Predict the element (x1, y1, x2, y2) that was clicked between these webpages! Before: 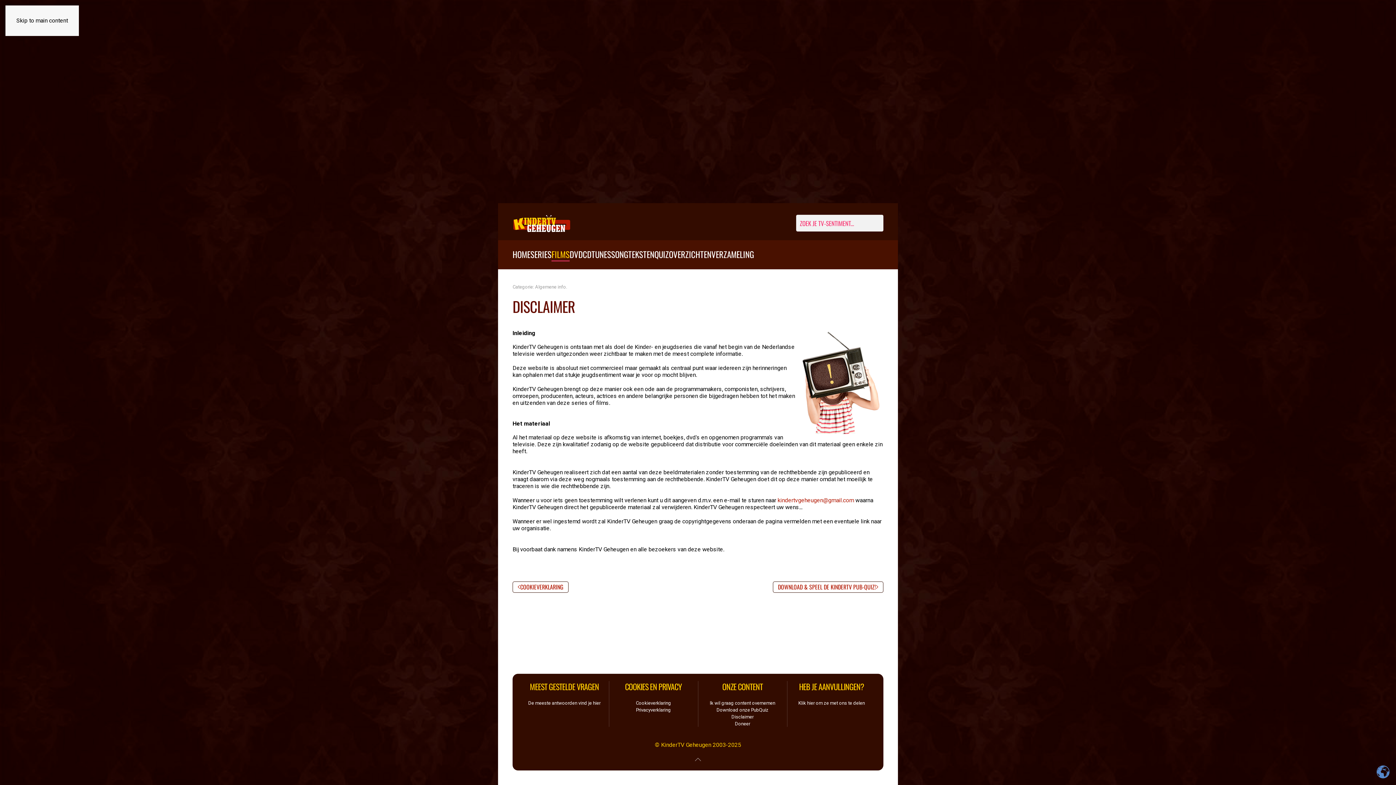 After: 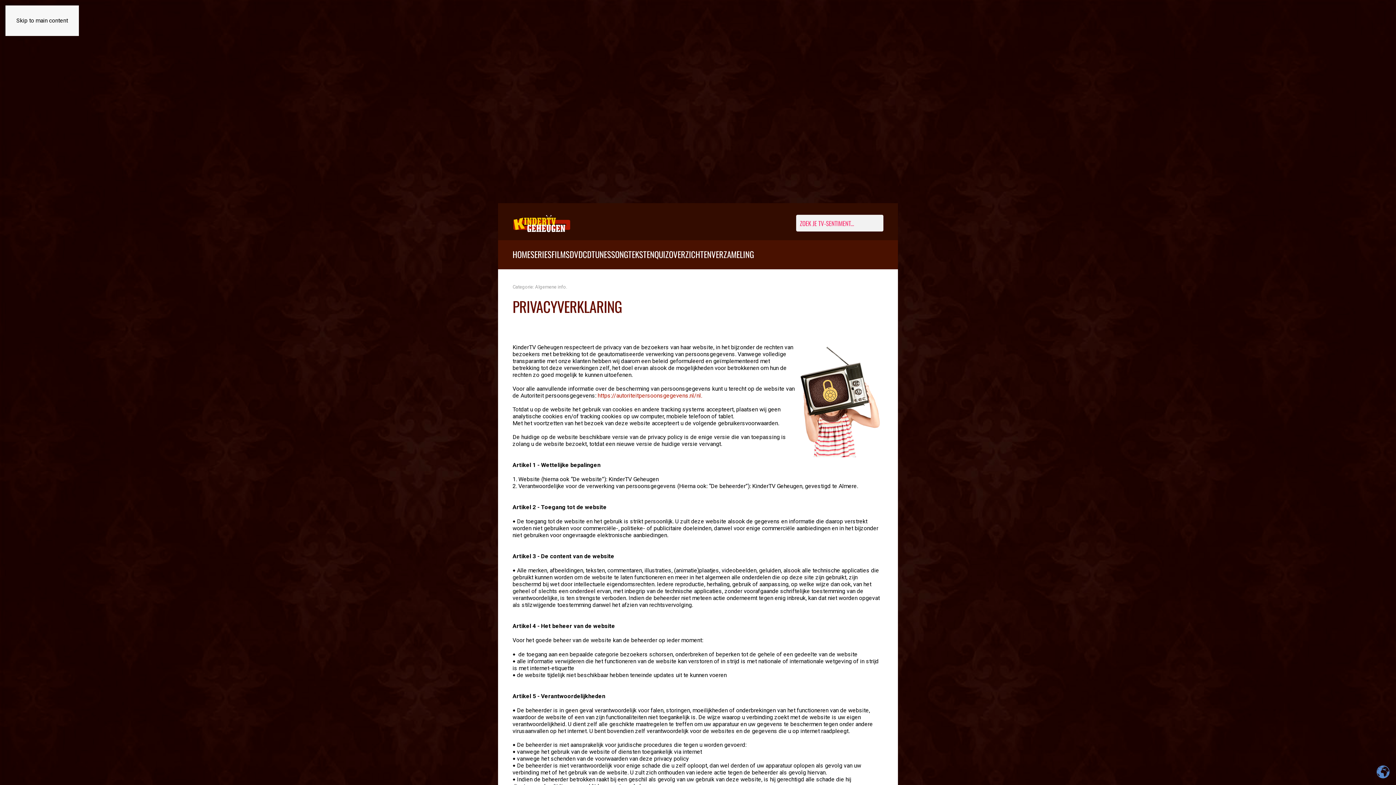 Action: label: Privacyverklaring bbox: (636, 707, 671, 713)